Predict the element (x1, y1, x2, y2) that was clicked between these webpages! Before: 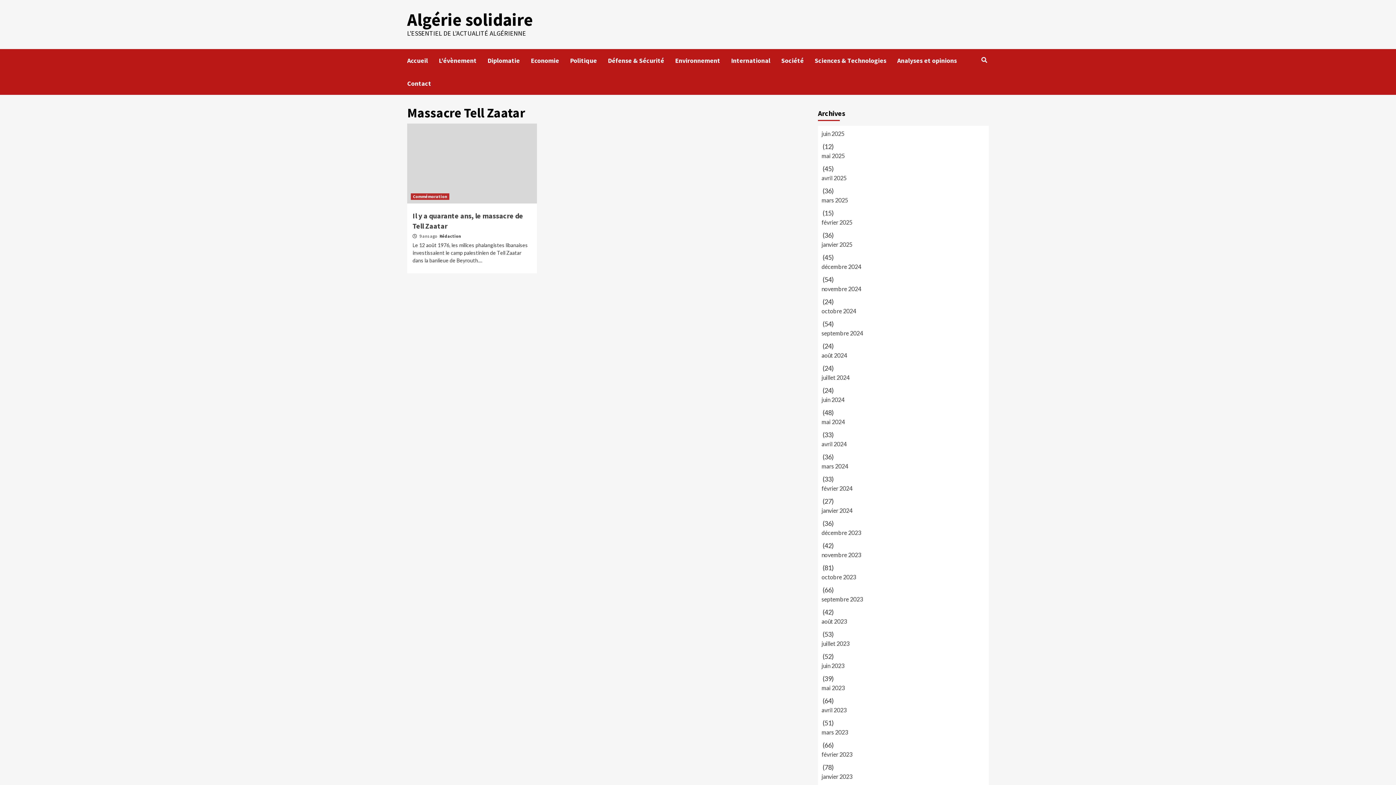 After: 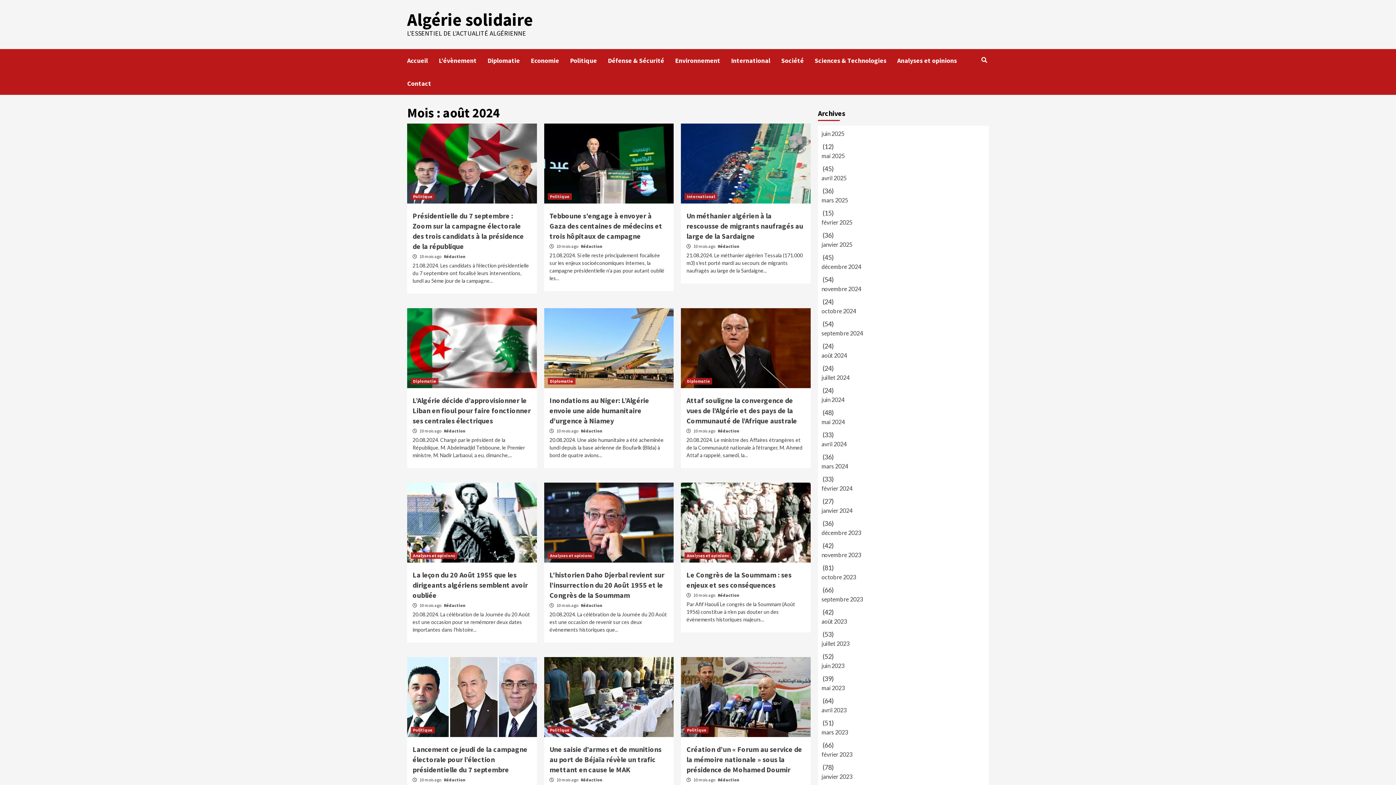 Action: bbox: (821, 351, 985, 363) label: août 2024